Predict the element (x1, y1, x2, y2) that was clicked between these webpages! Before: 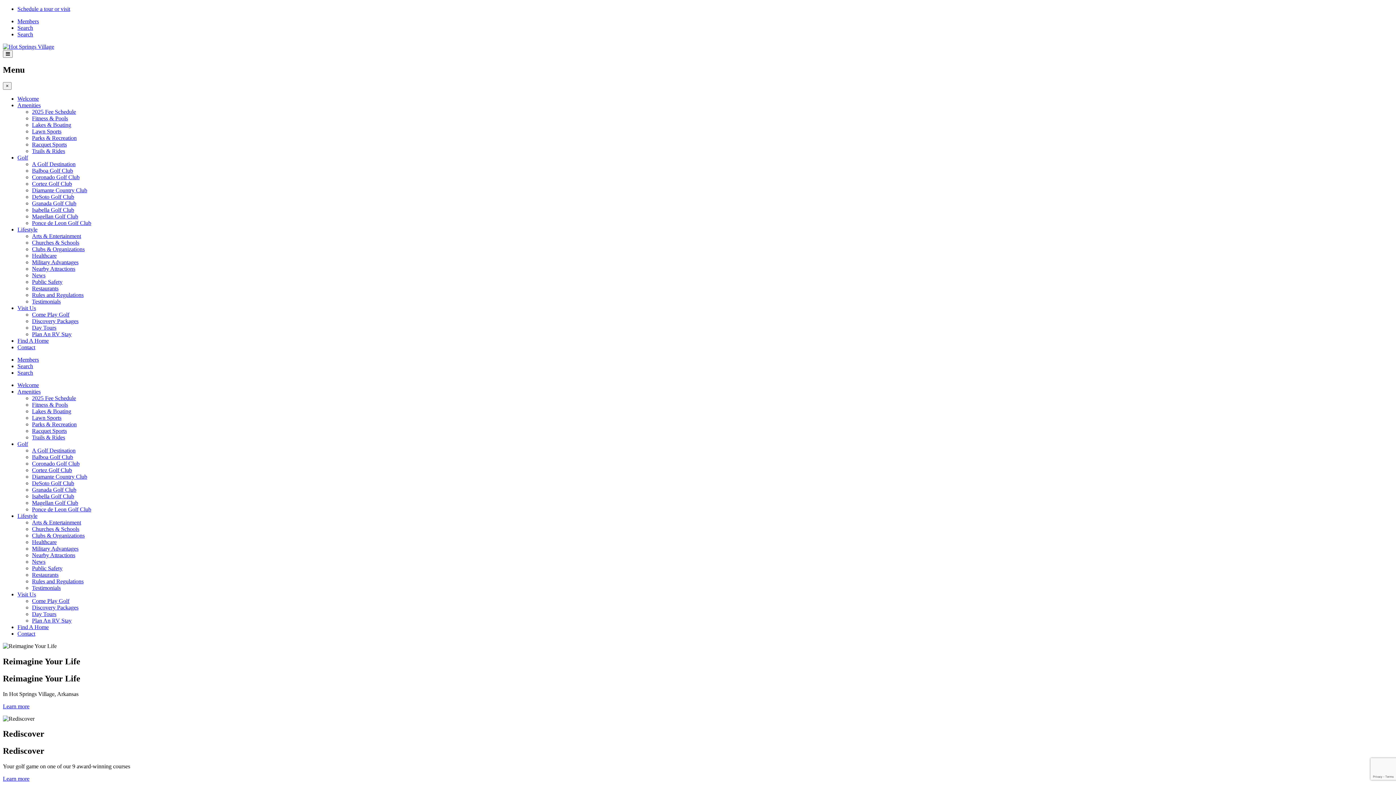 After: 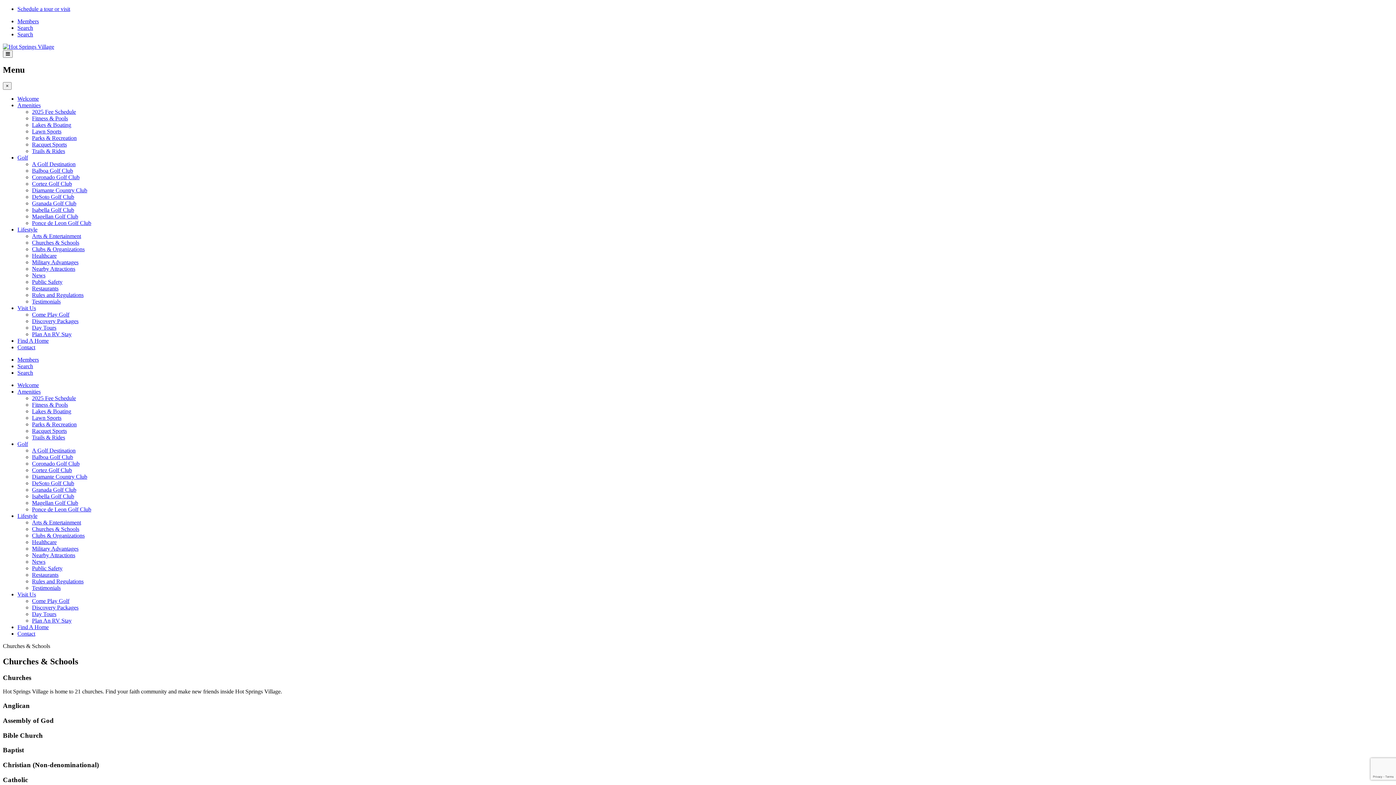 Action: label: Churches & Schools bbox: (32, 239, 79, 245)